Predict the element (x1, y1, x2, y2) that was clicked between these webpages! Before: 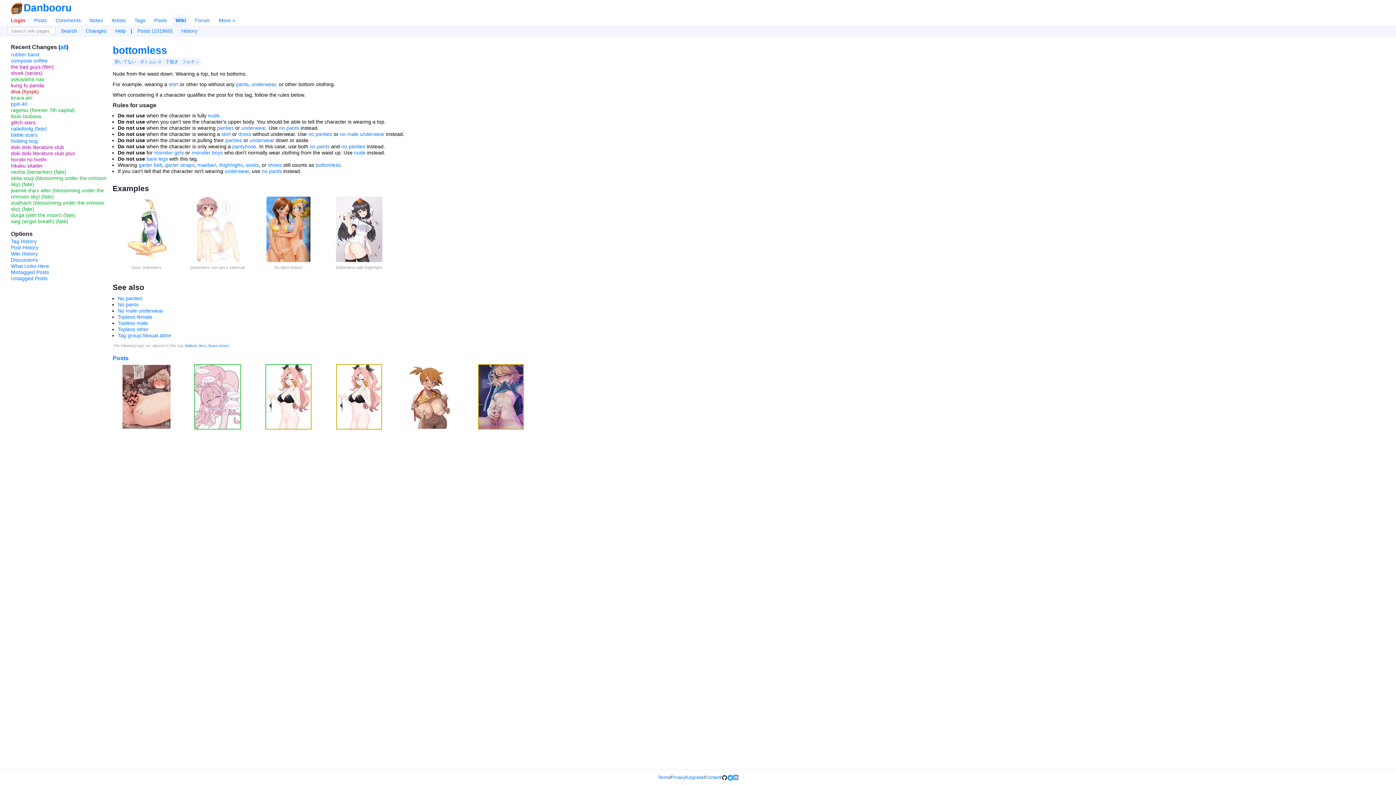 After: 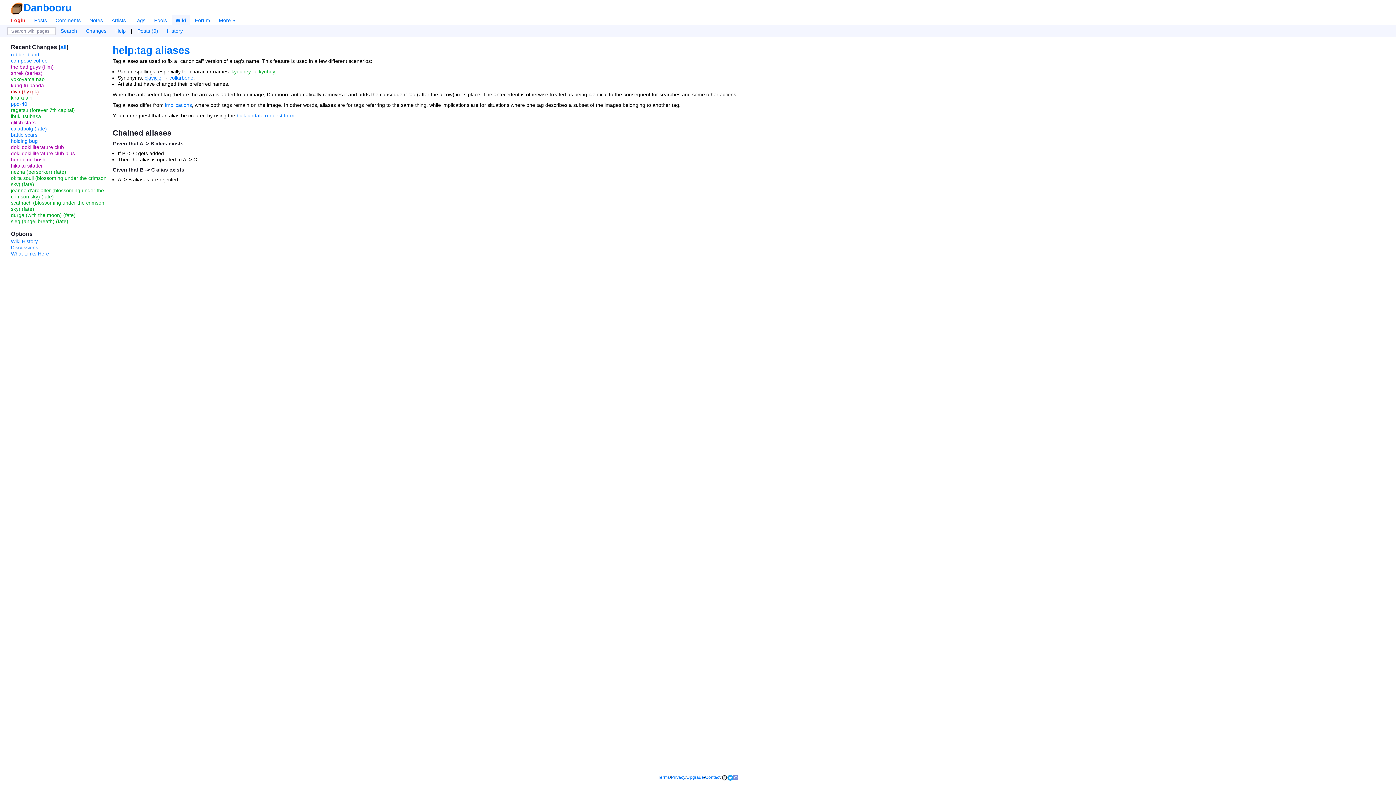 Action: bbox: (209, 343, 228, 348) label: learn more